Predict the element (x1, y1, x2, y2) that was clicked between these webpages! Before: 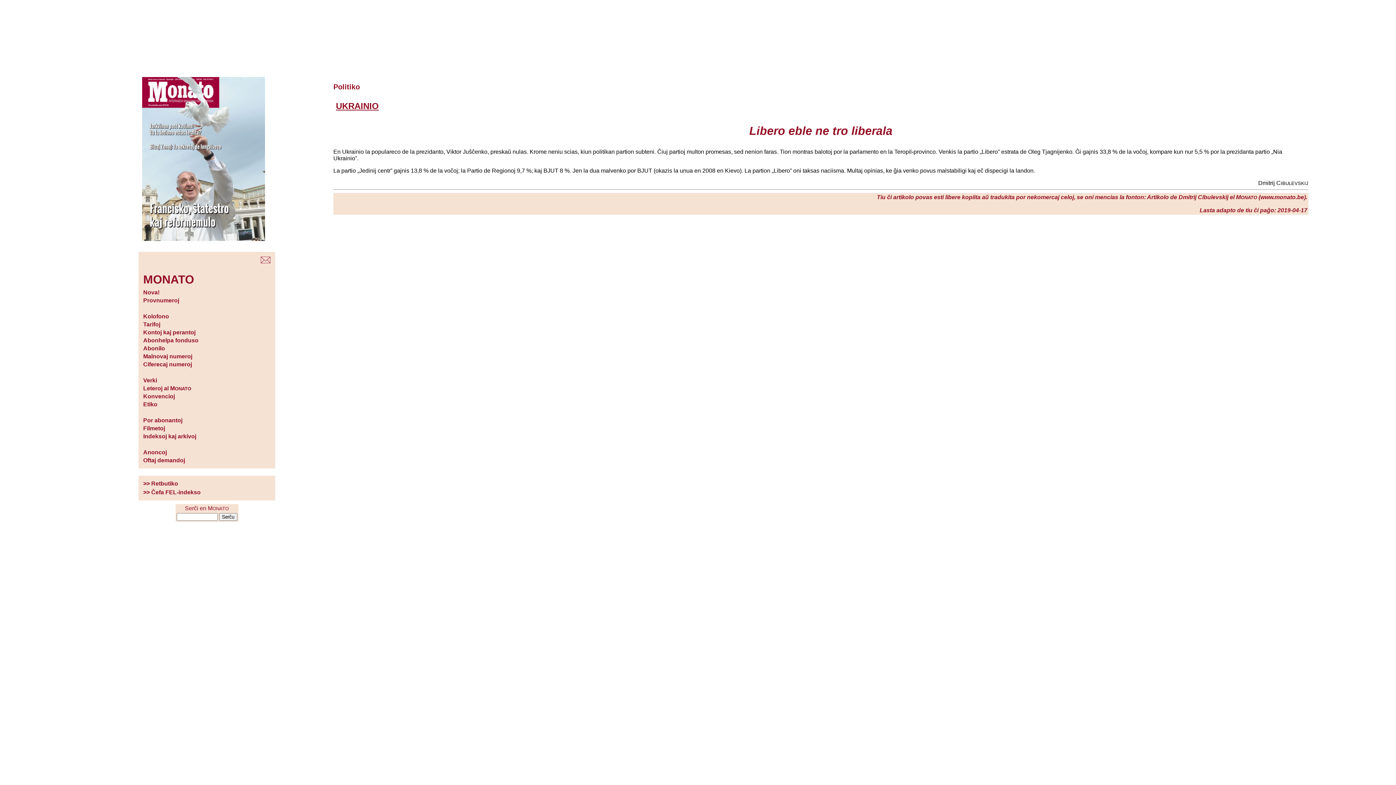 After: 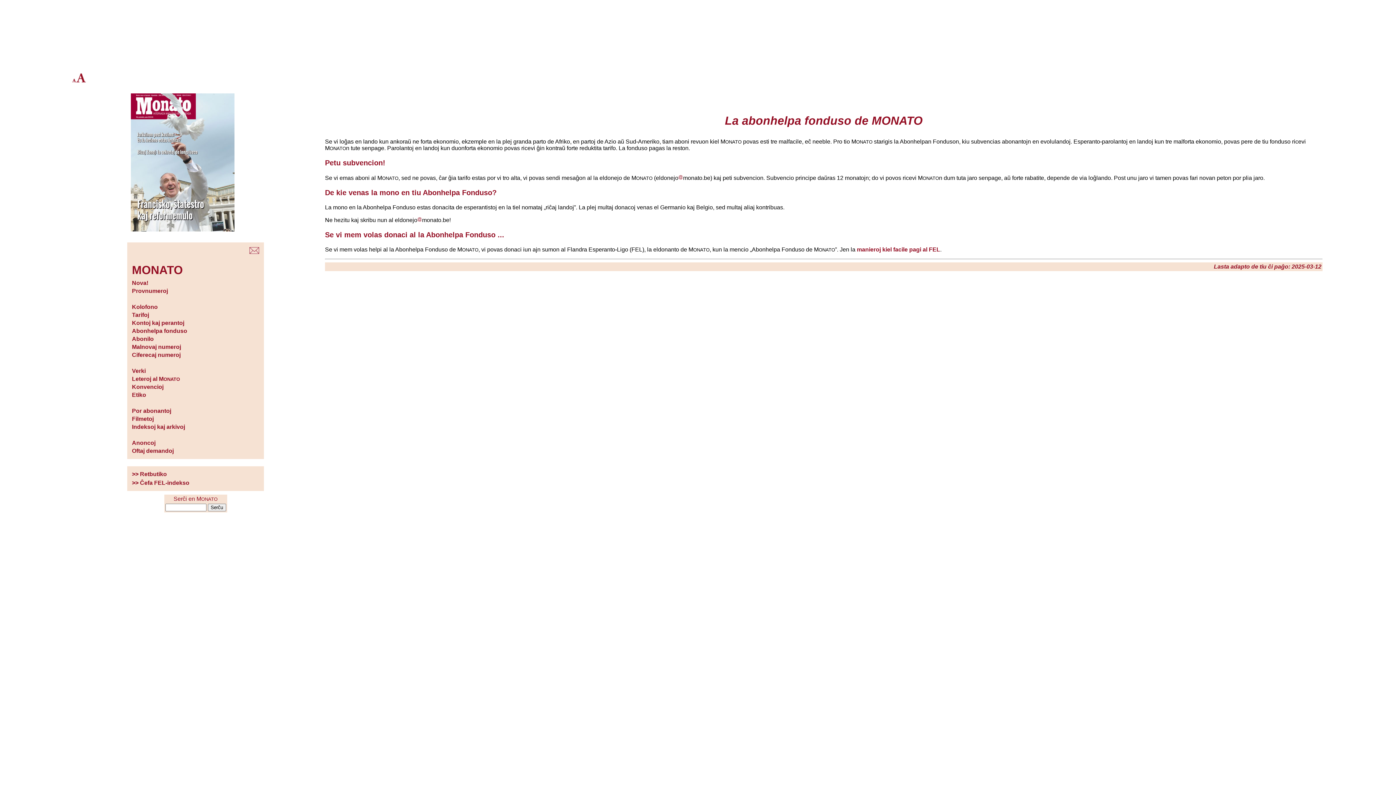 Action: bbox: (143, 337, 198, 343) label: Abonhelpa fonduso